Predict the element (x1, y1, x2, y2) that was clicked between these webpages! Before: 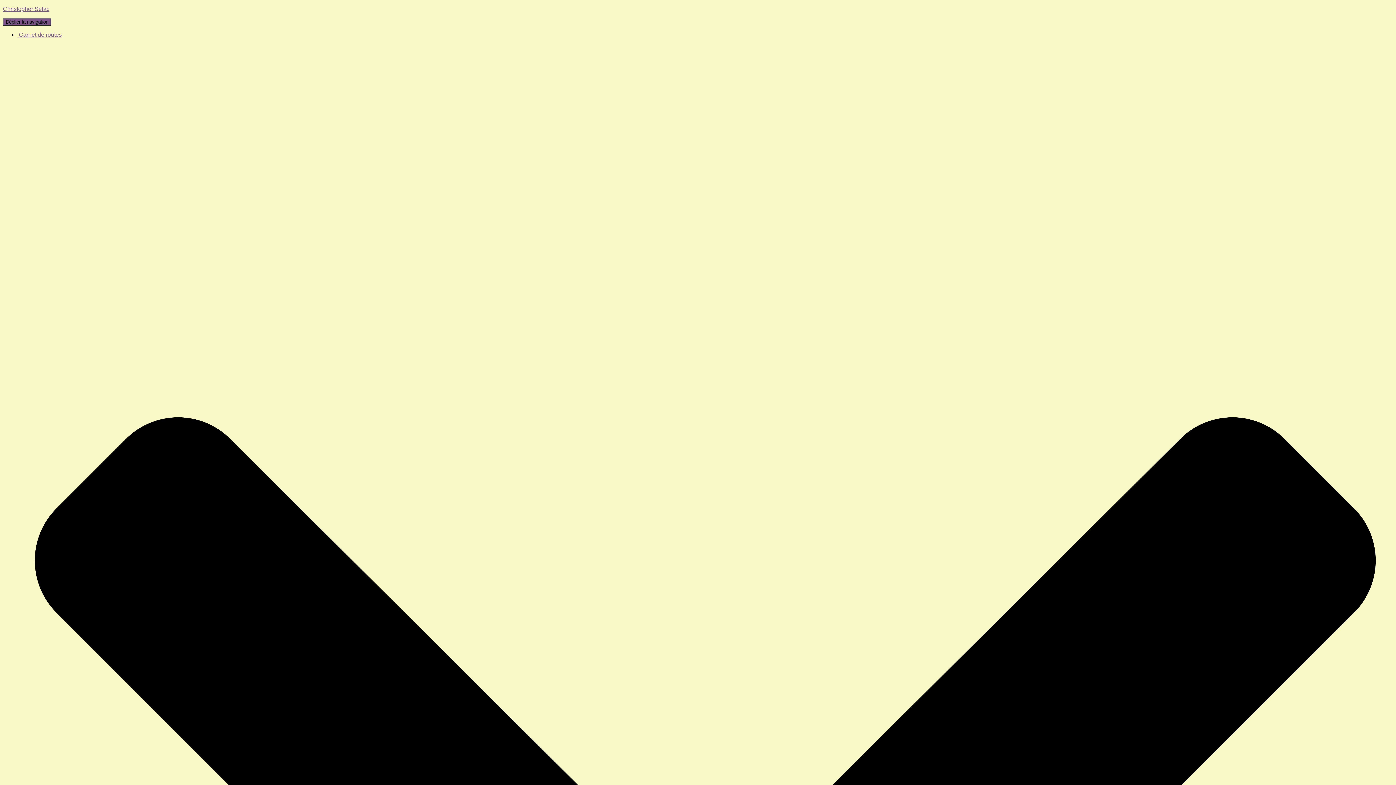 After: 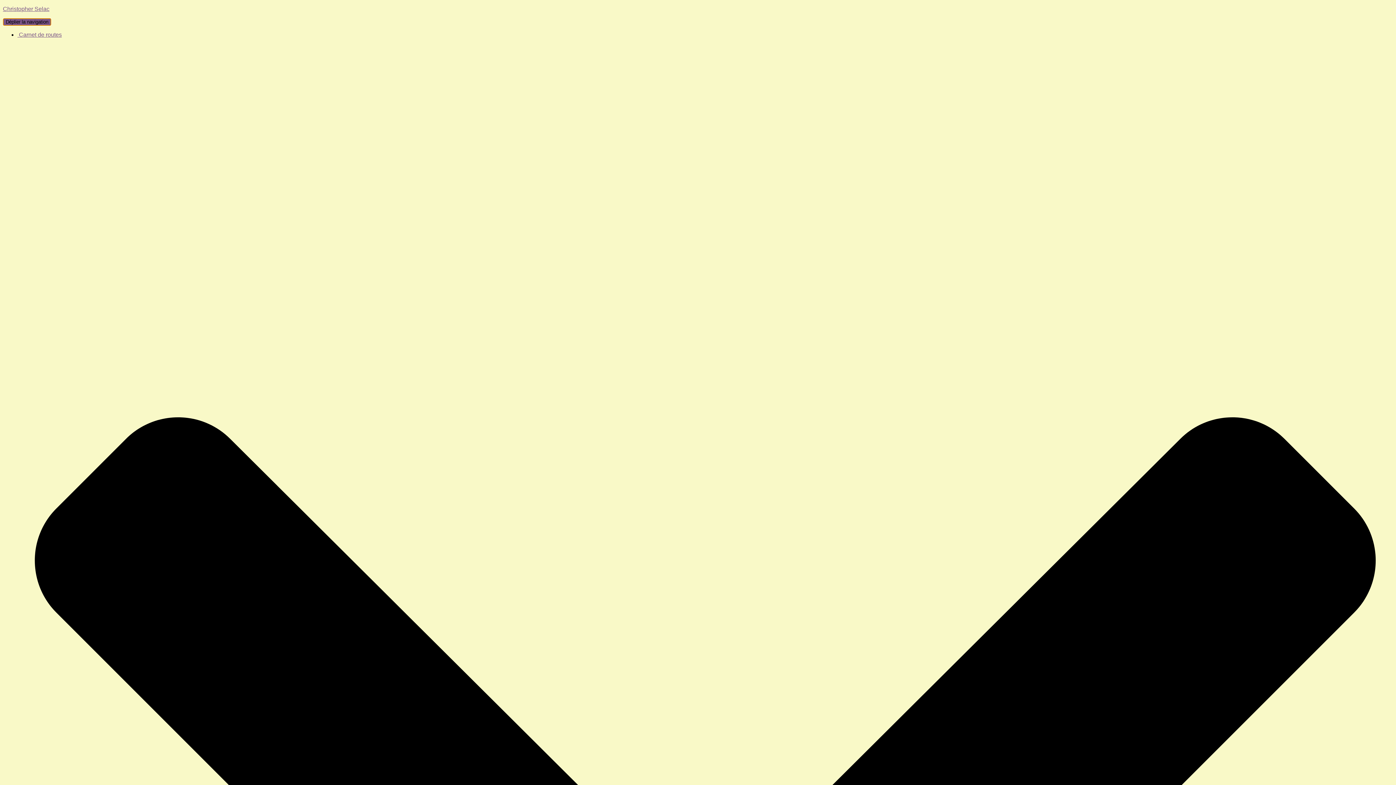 Action: label: Déplier la navigation bbox: (2, 18, 51, 25)